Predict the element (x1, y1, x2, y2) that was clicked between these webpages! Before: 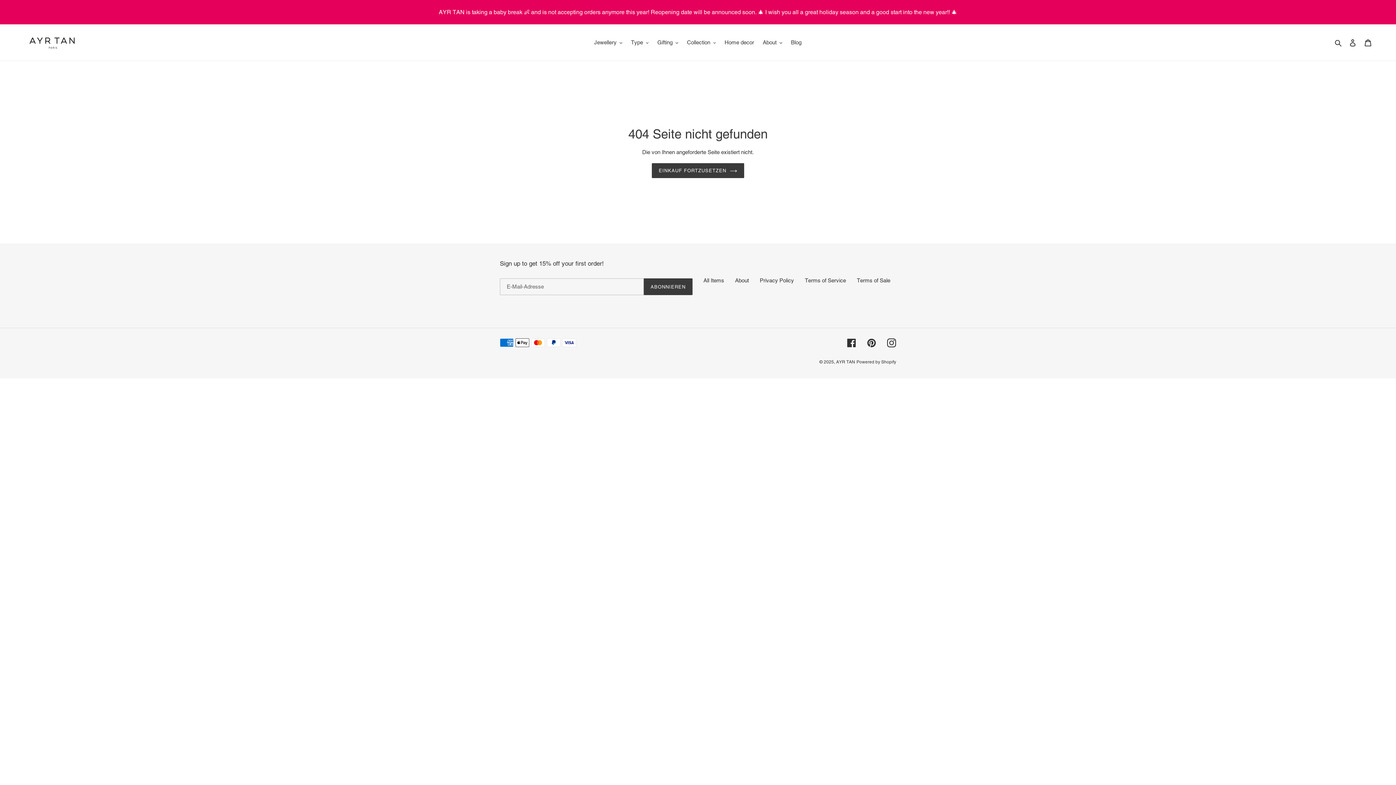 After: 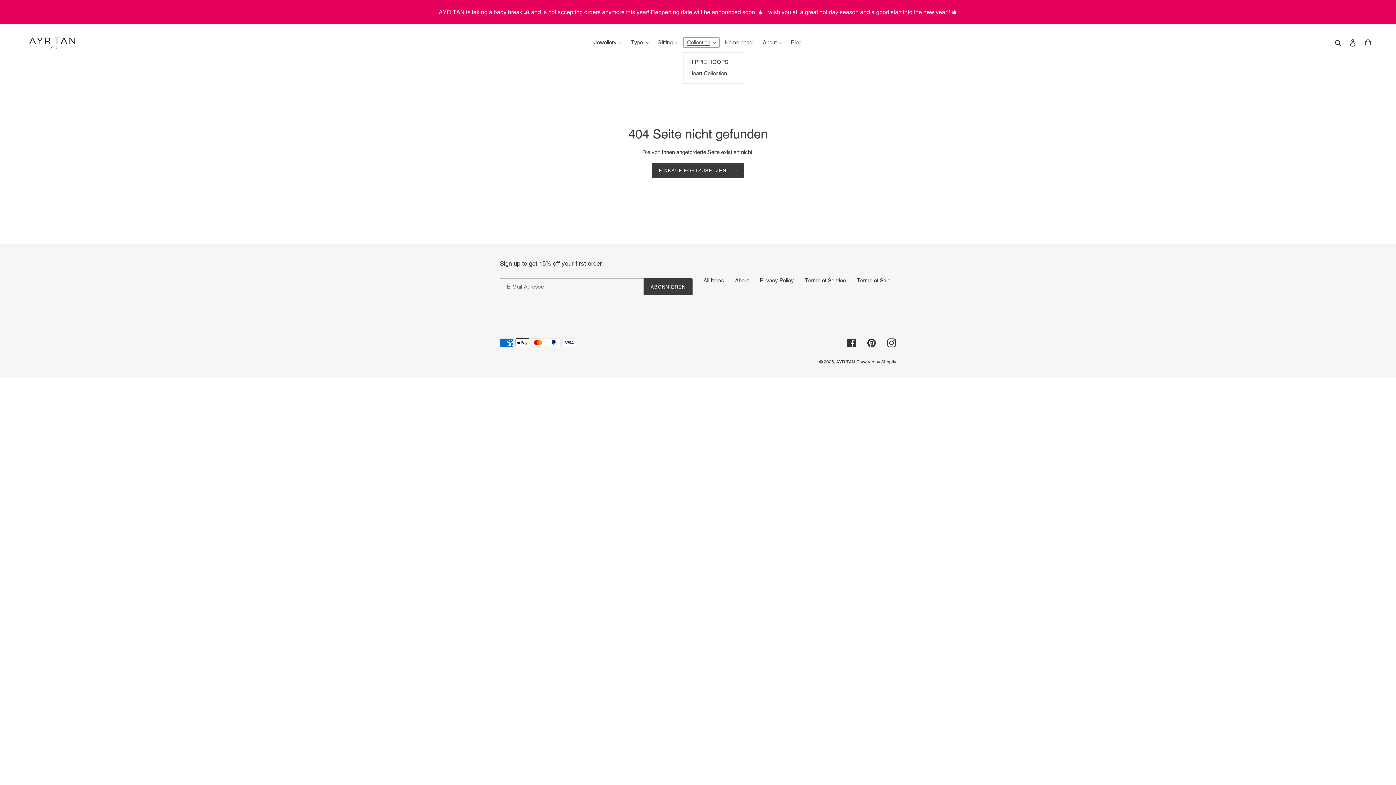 Action: bbox: (683, 37, 719, 47) label: Collection